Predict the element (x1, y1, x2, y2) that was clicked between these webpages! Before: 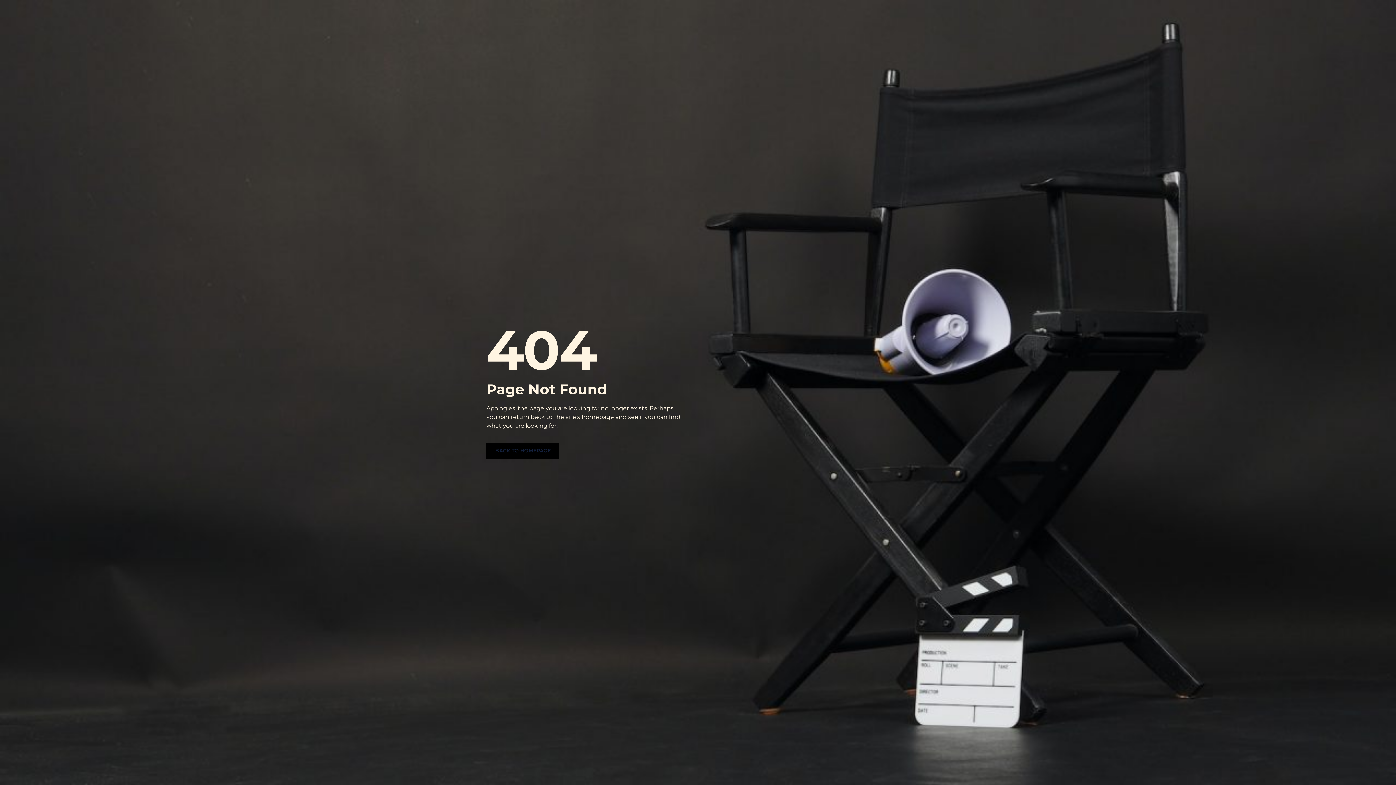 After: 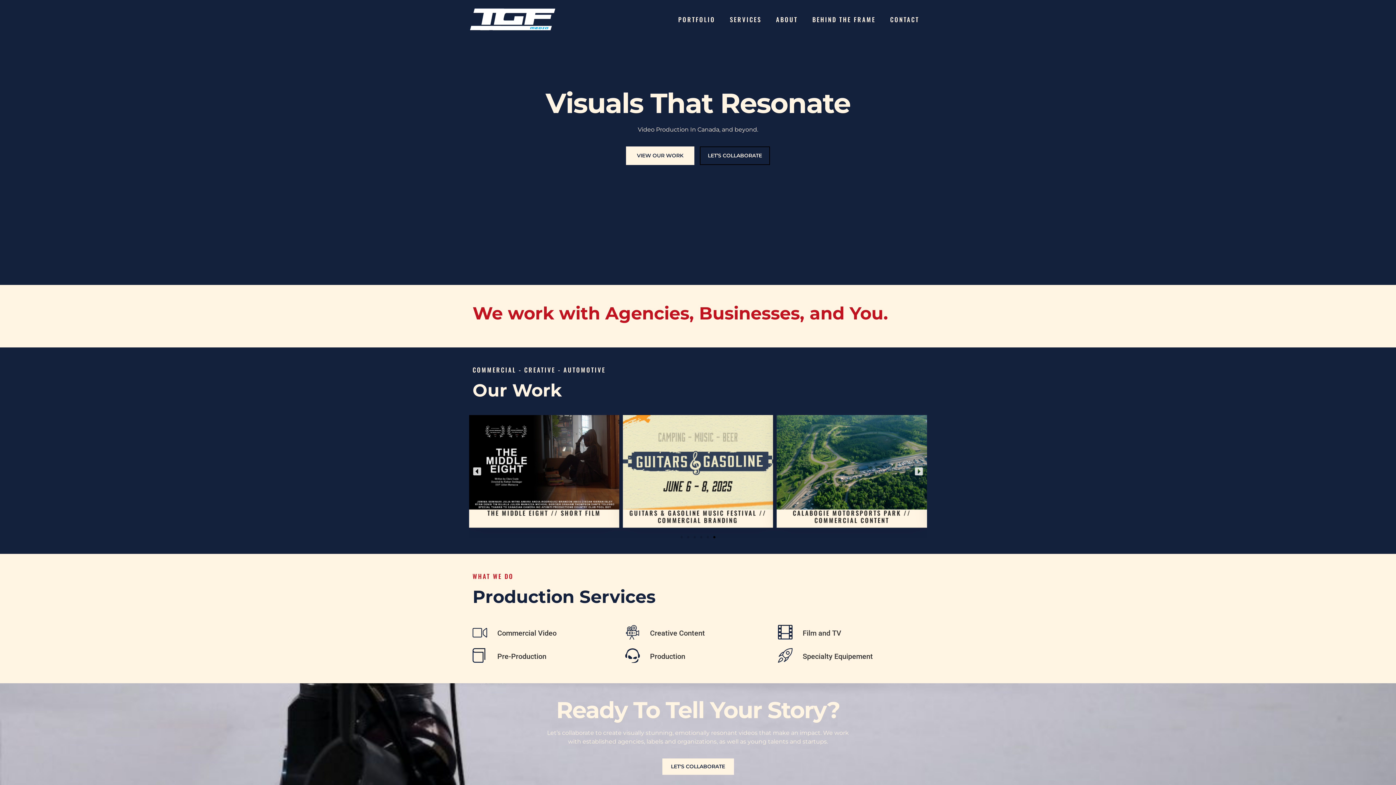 Action: bbox: (486, 442, 559, 459) label: BACK TO HOMEPAGE